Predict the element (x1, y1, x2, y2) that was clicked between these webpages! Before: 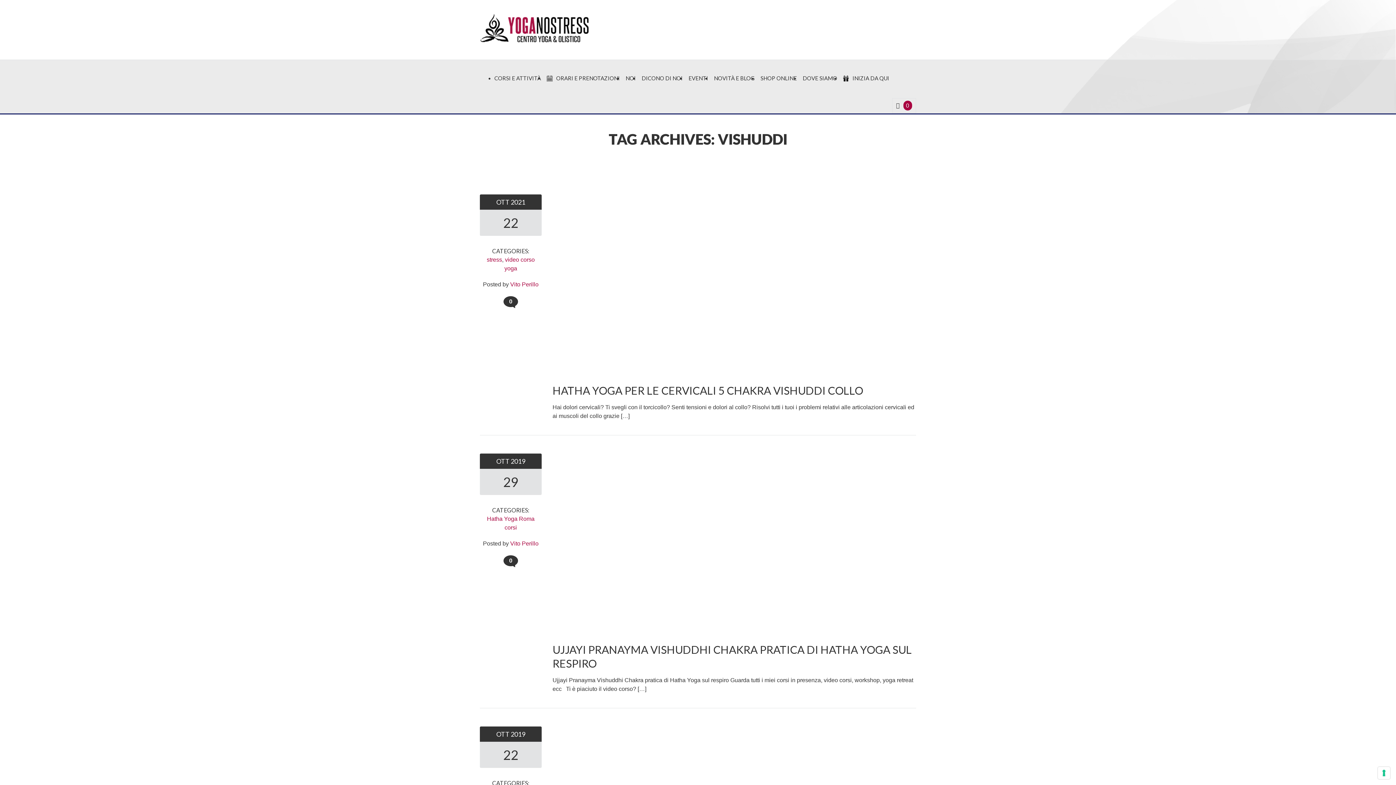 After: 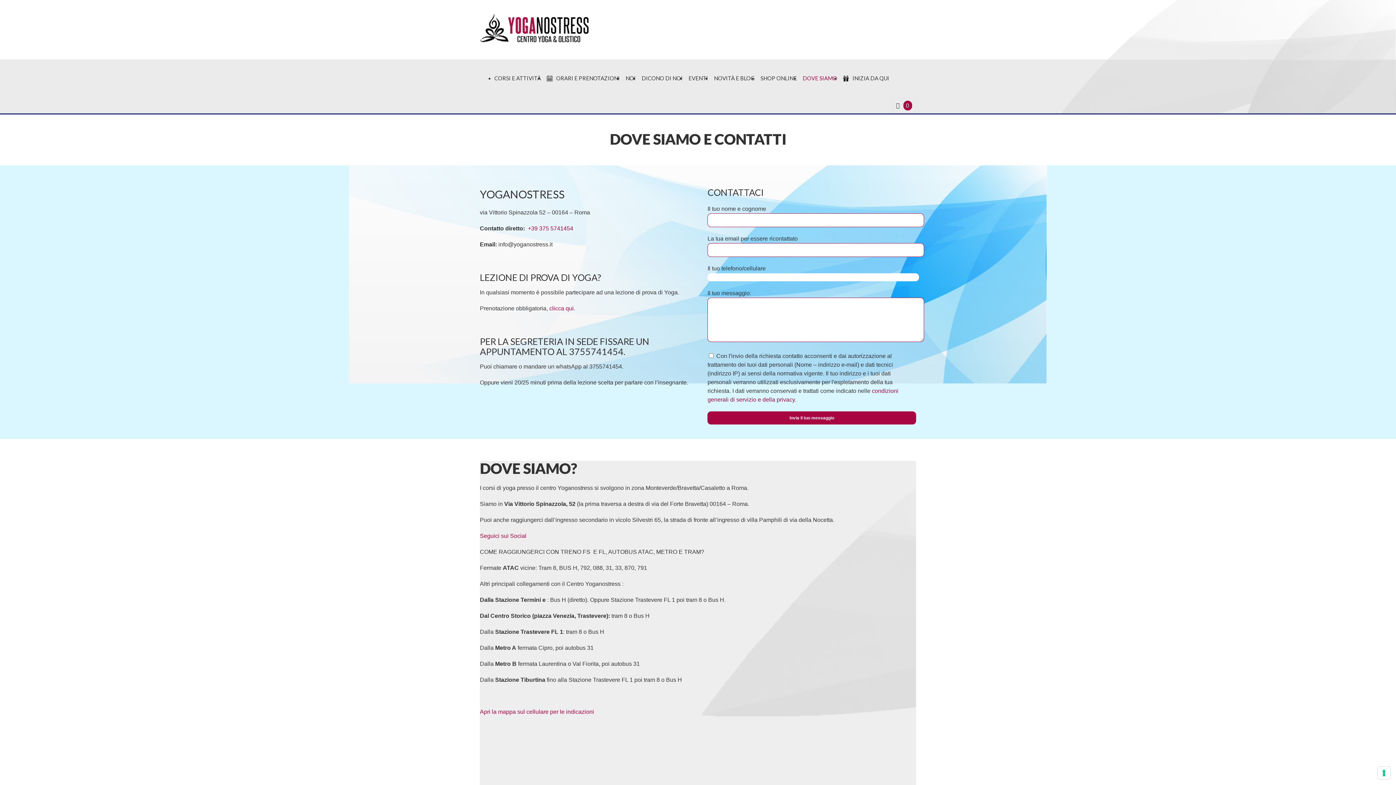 Action: bbox: (802, 69, 837, 86) label: DOVE SIAMO